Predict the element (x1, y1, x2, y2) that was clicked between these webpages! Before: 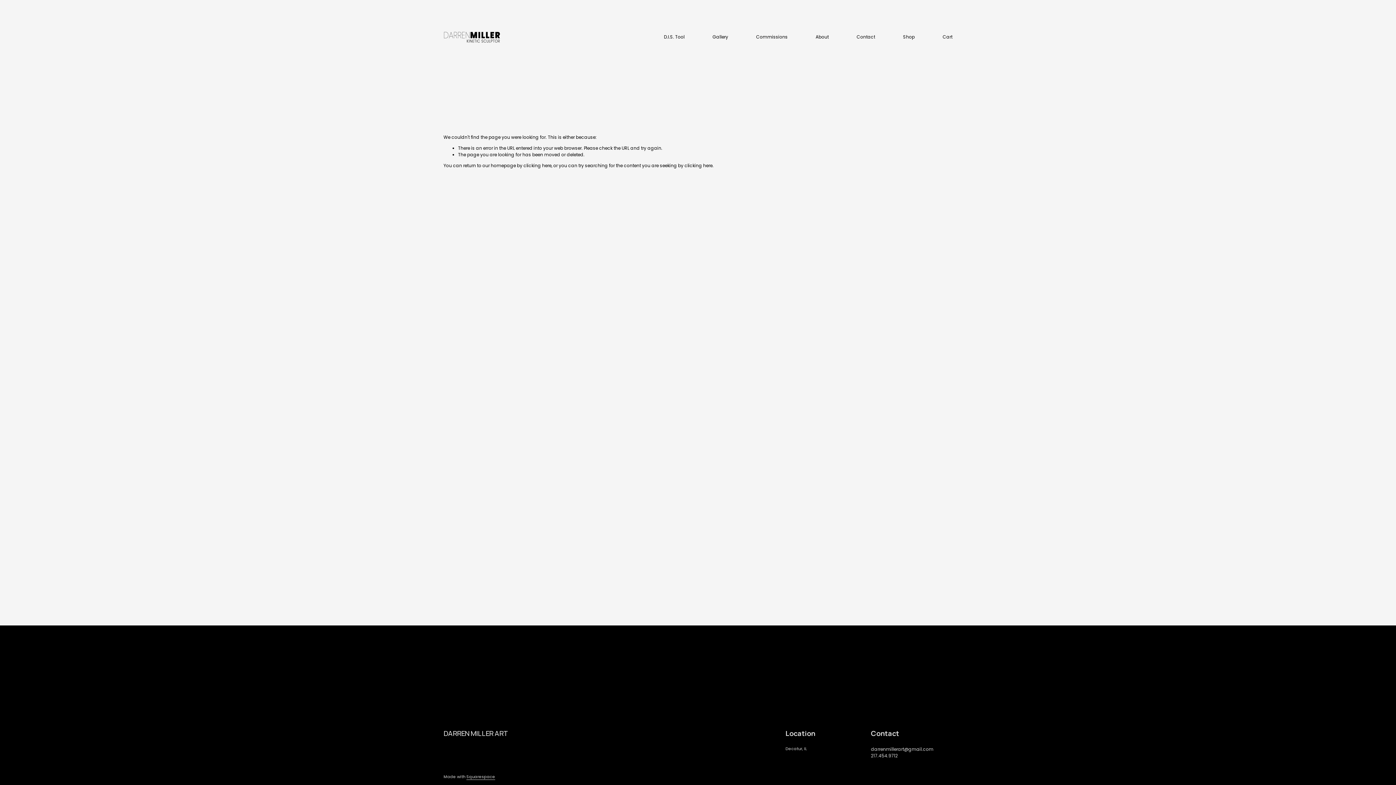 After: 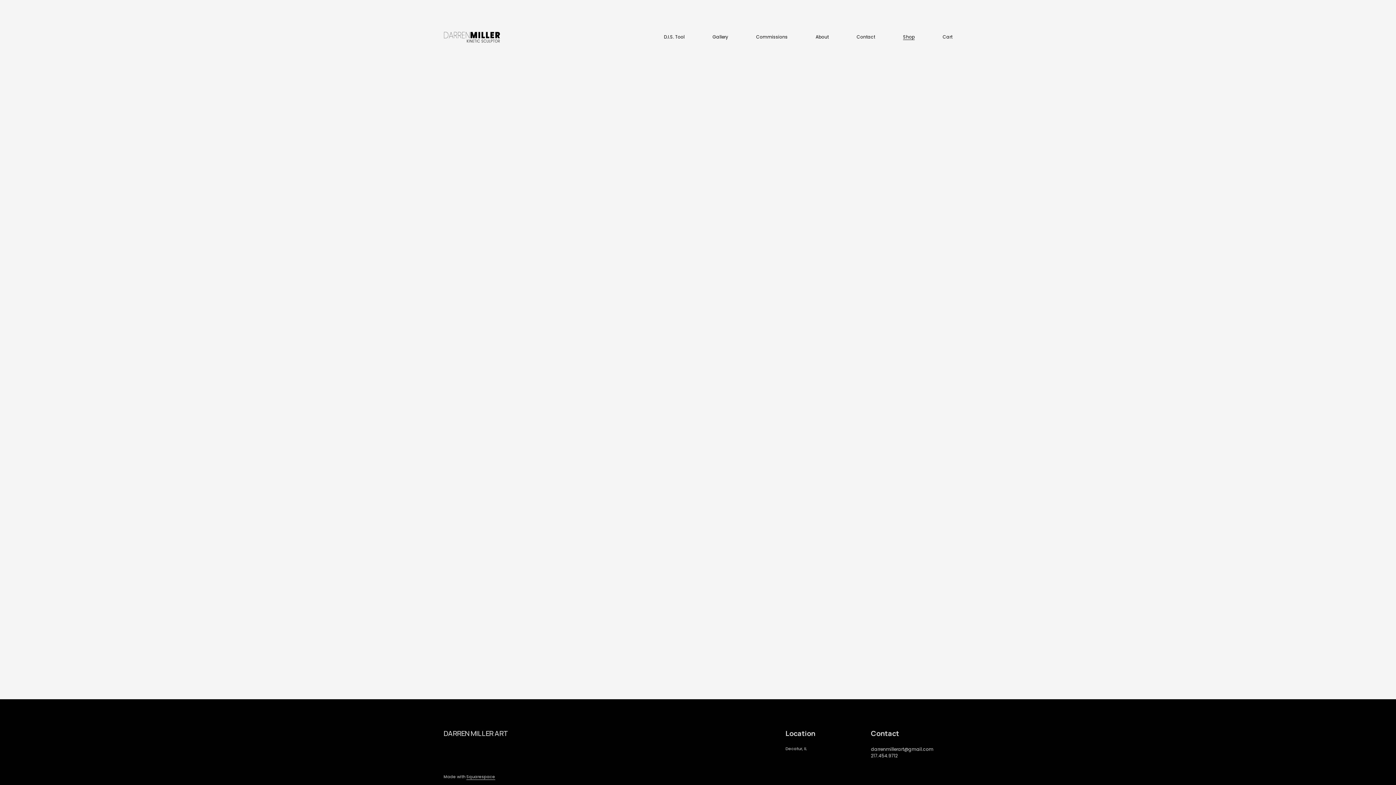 Action: label: Shop bbox: (903, 33, 914, 40)